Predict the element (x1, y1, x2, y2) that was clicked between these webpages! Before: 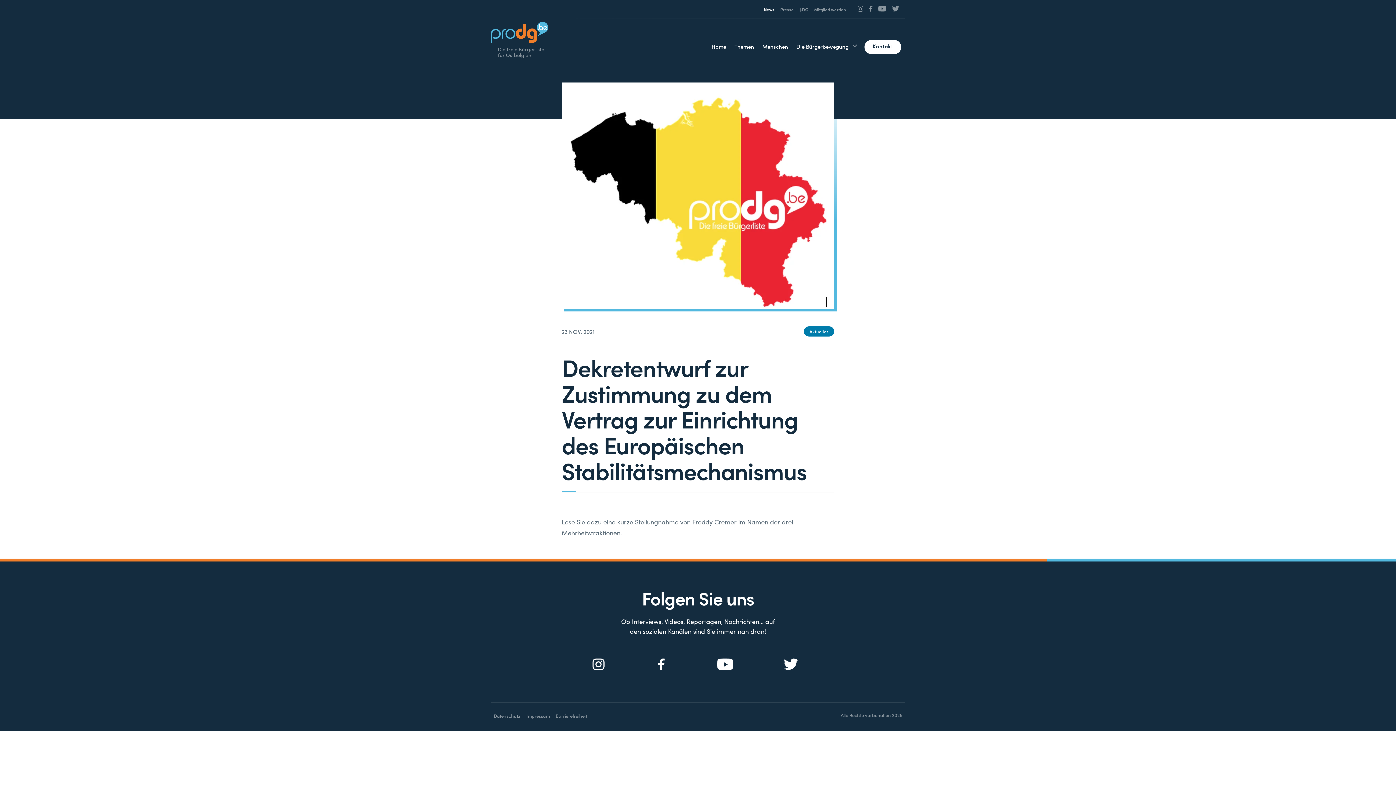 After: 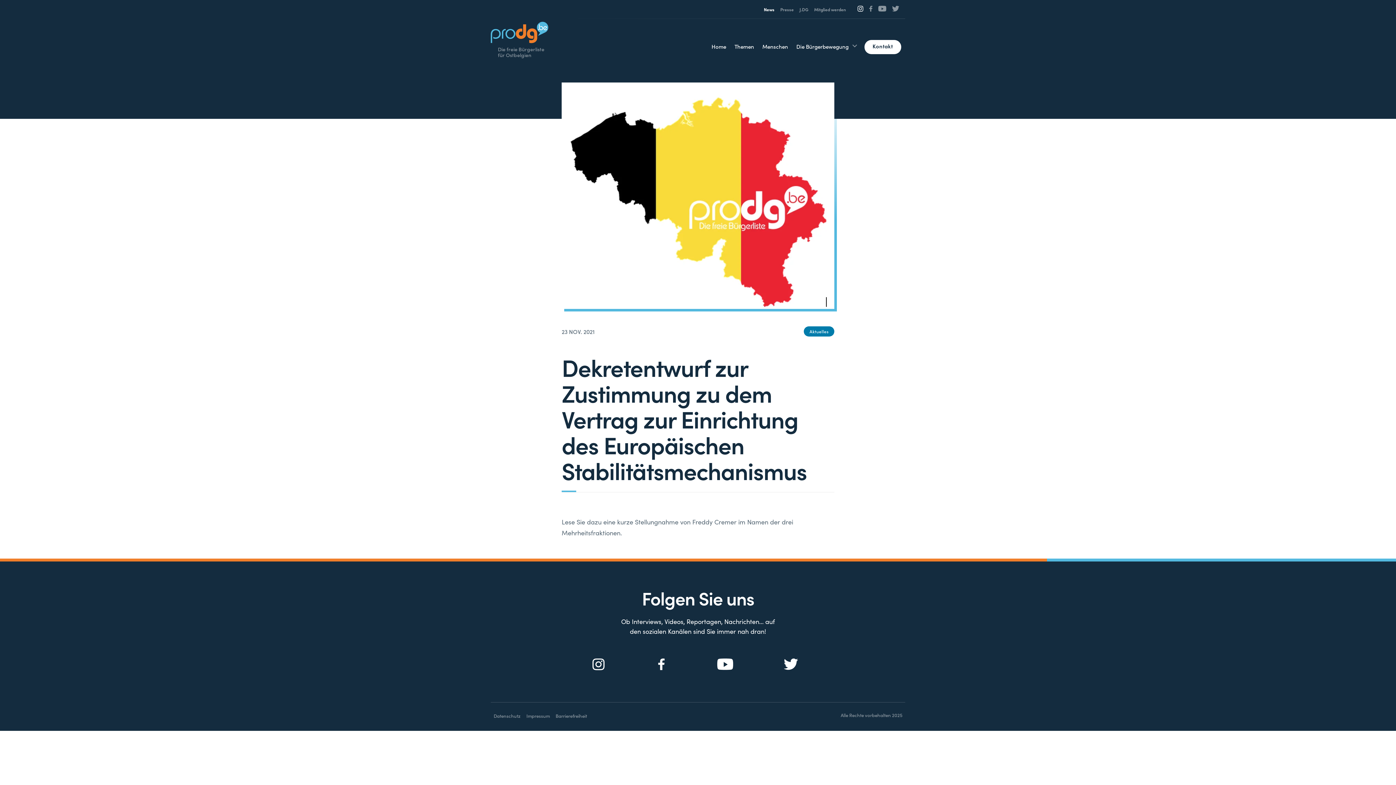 Action: label: Social Icon bbox: (857, 5, 863, 11)